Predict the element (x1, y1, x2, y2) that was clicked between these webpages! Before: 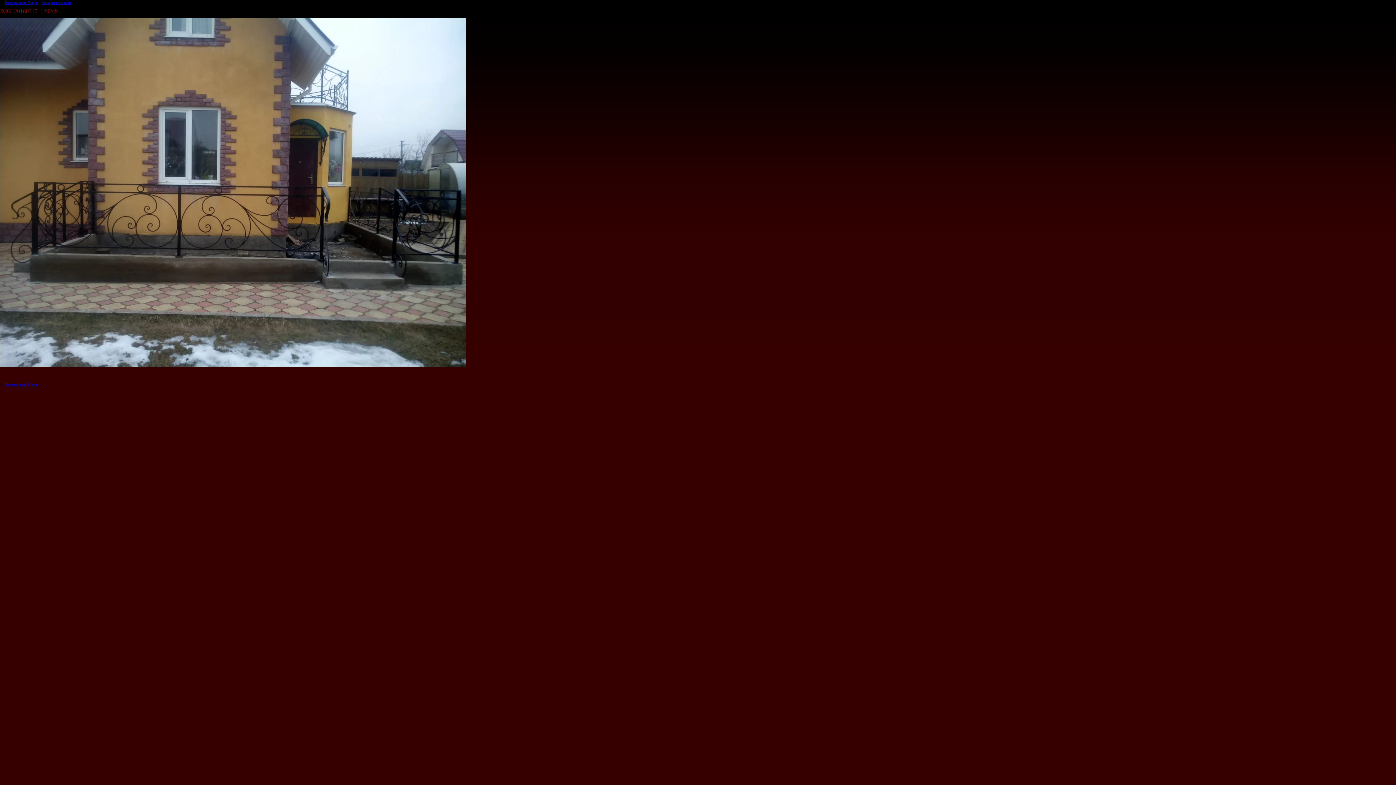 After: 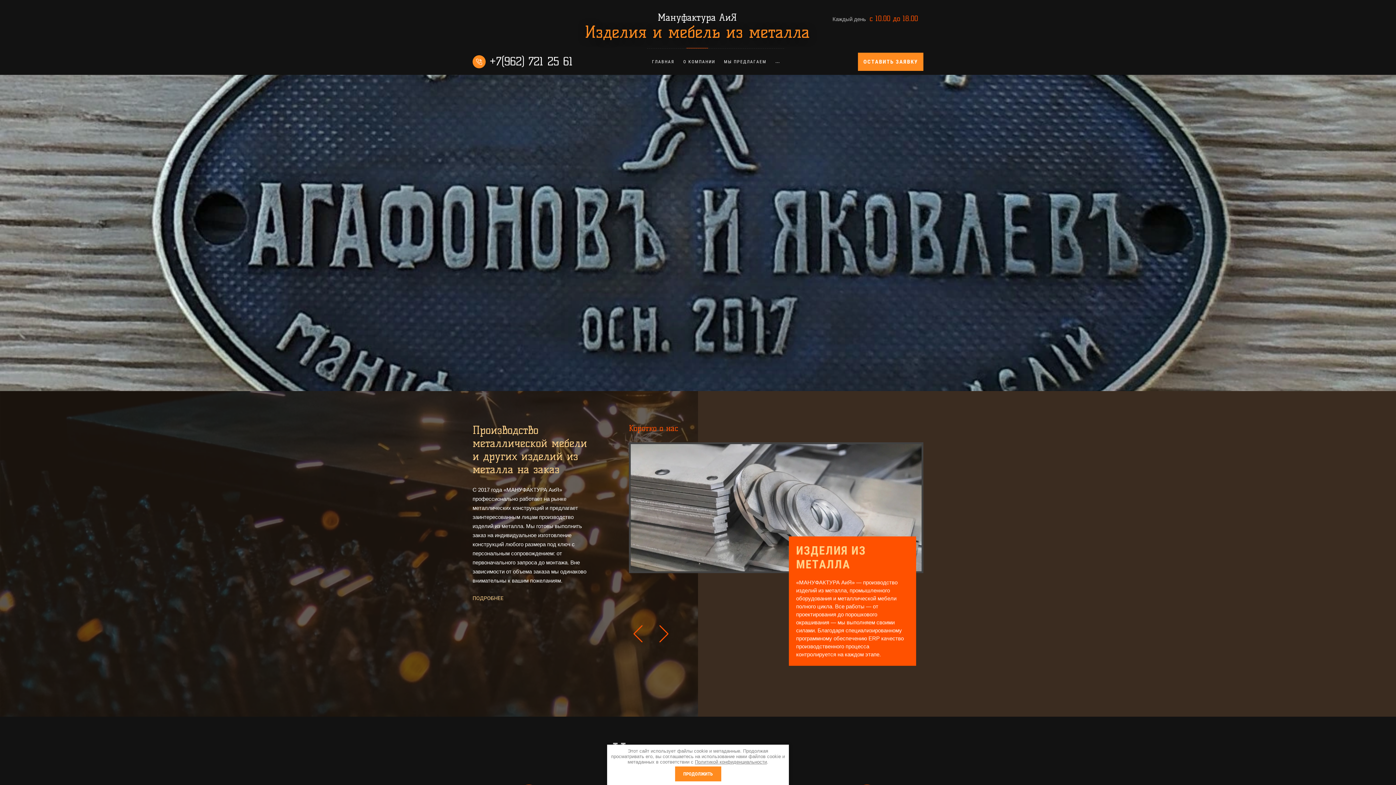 Action: label: Компания Хорн bbox: (4, 0, 38, 5)